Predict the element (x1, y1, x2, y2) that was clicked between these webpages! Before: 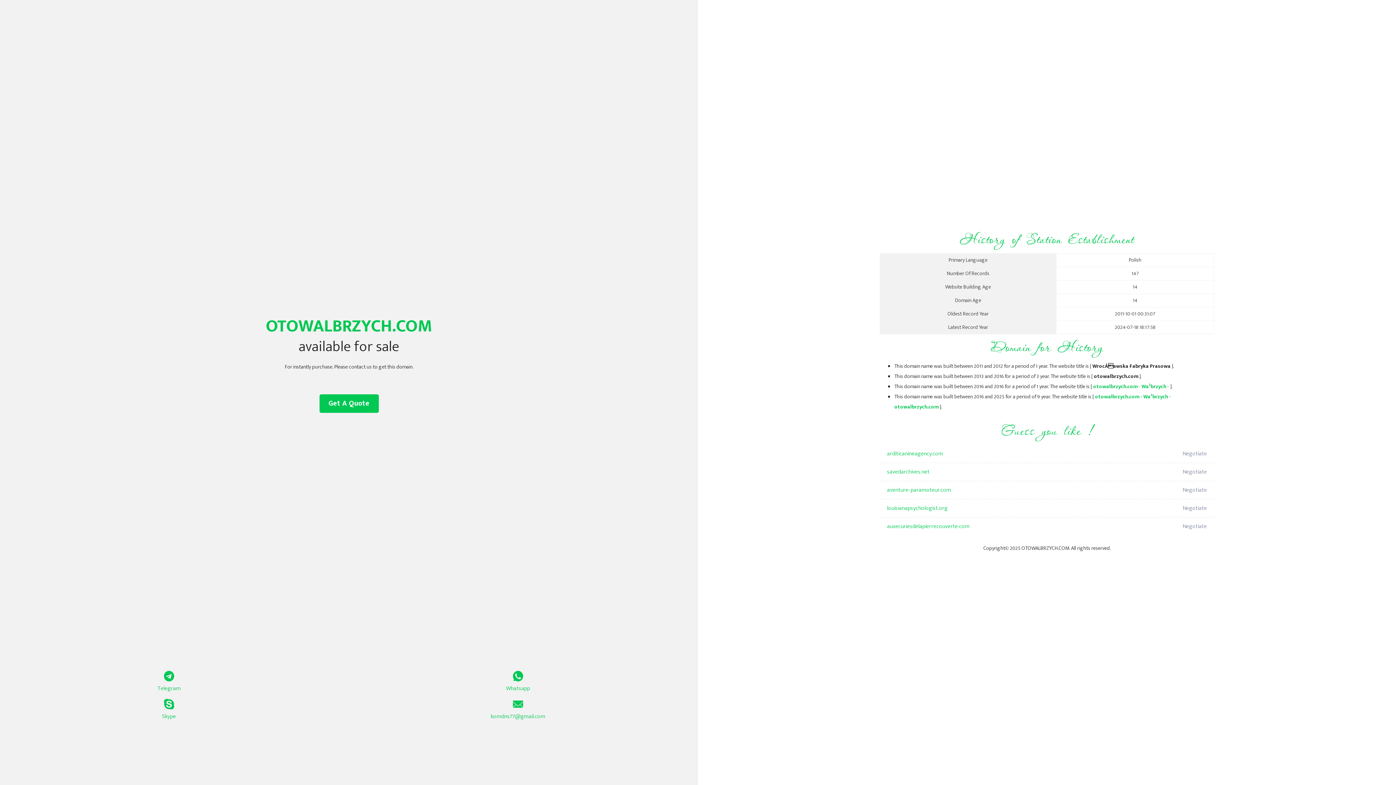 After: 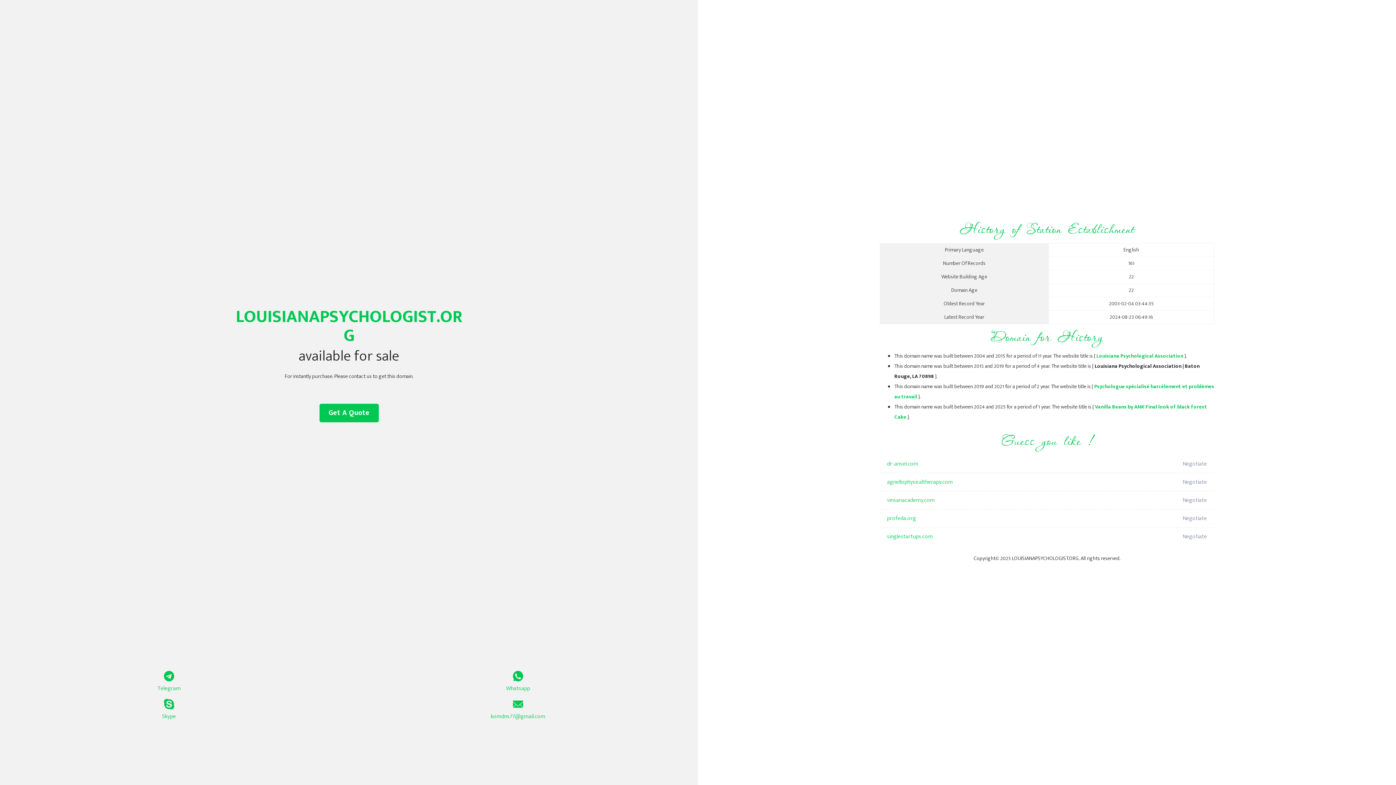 Action: bbox: (887, 499, 1098, 517) label: louisianapsychologist.org